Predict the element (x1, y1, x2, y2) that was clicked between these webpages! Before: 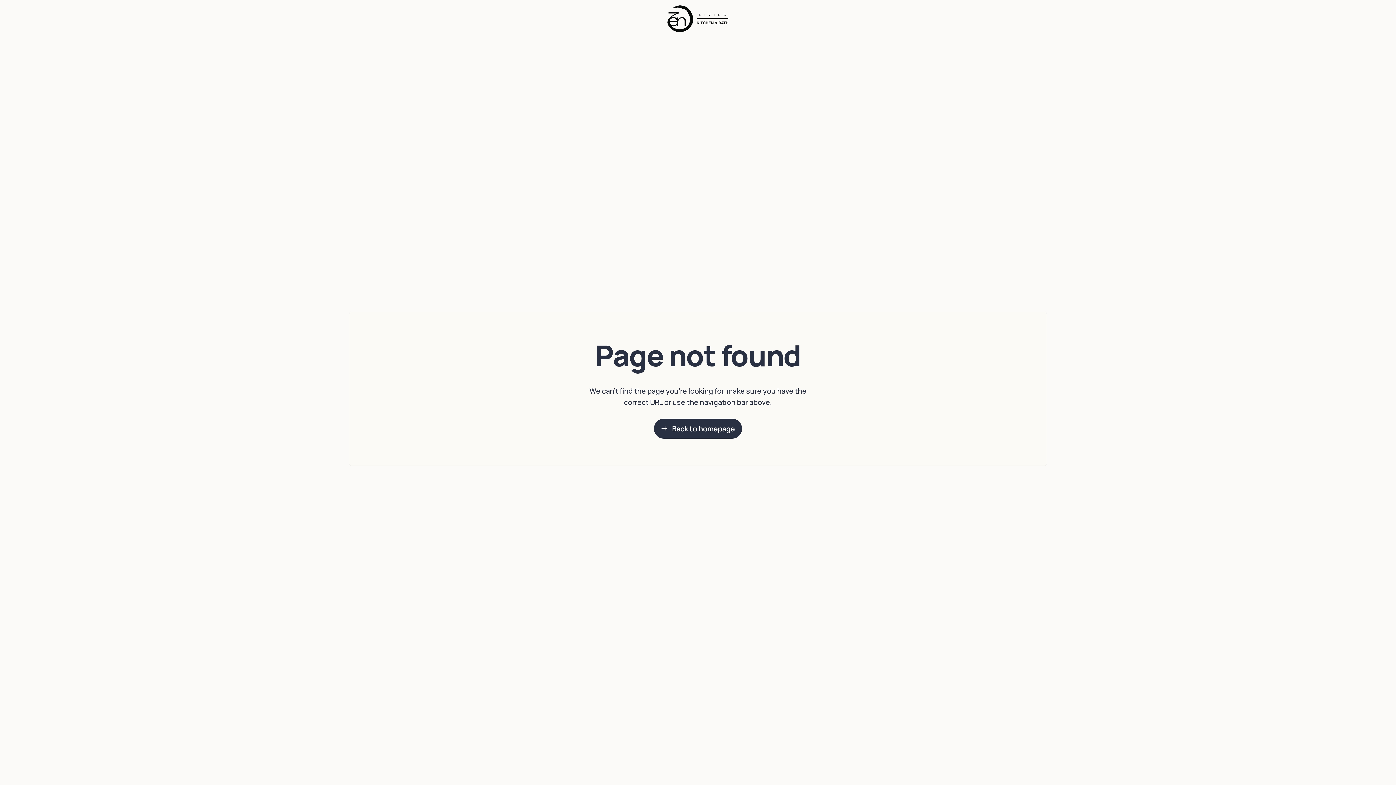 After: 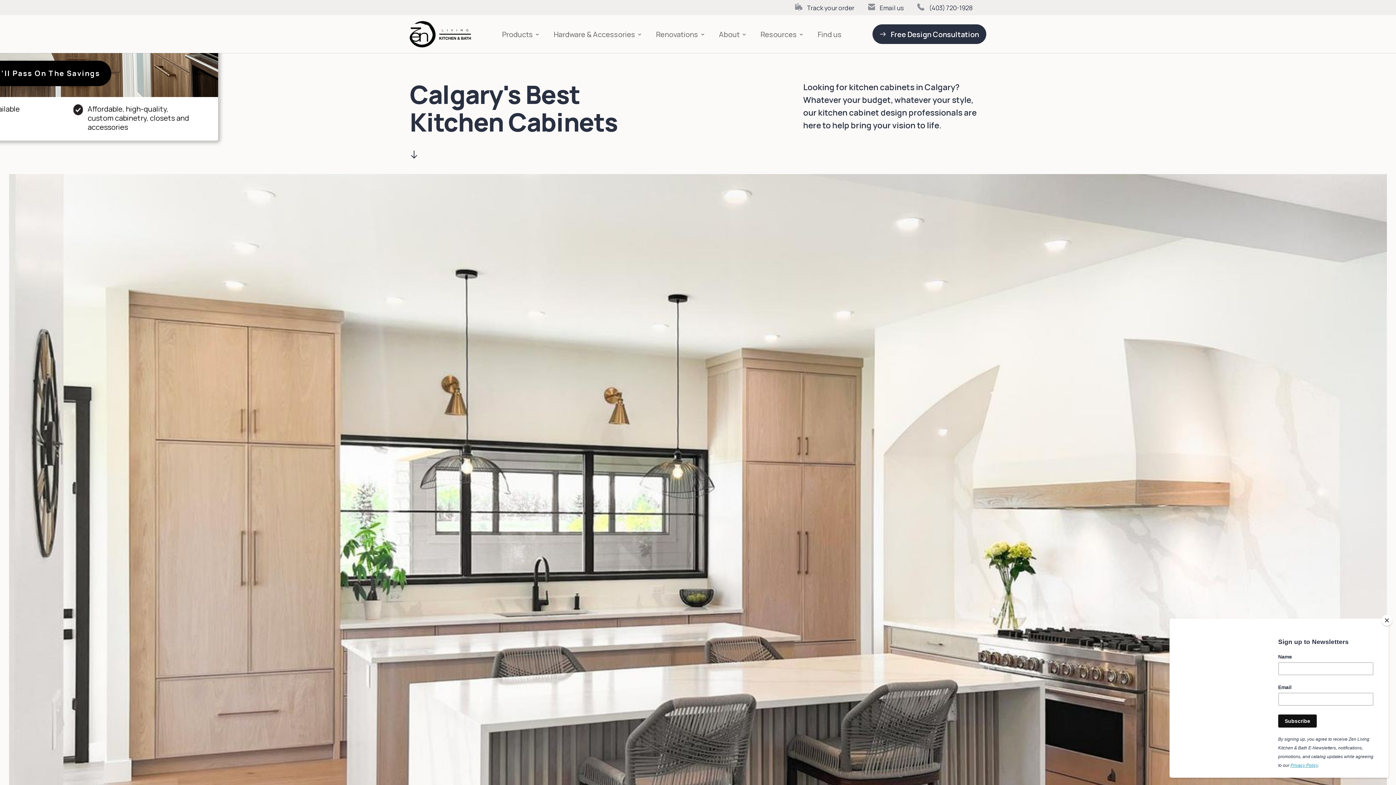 Action: bbox: (667, 5, 728, 32)